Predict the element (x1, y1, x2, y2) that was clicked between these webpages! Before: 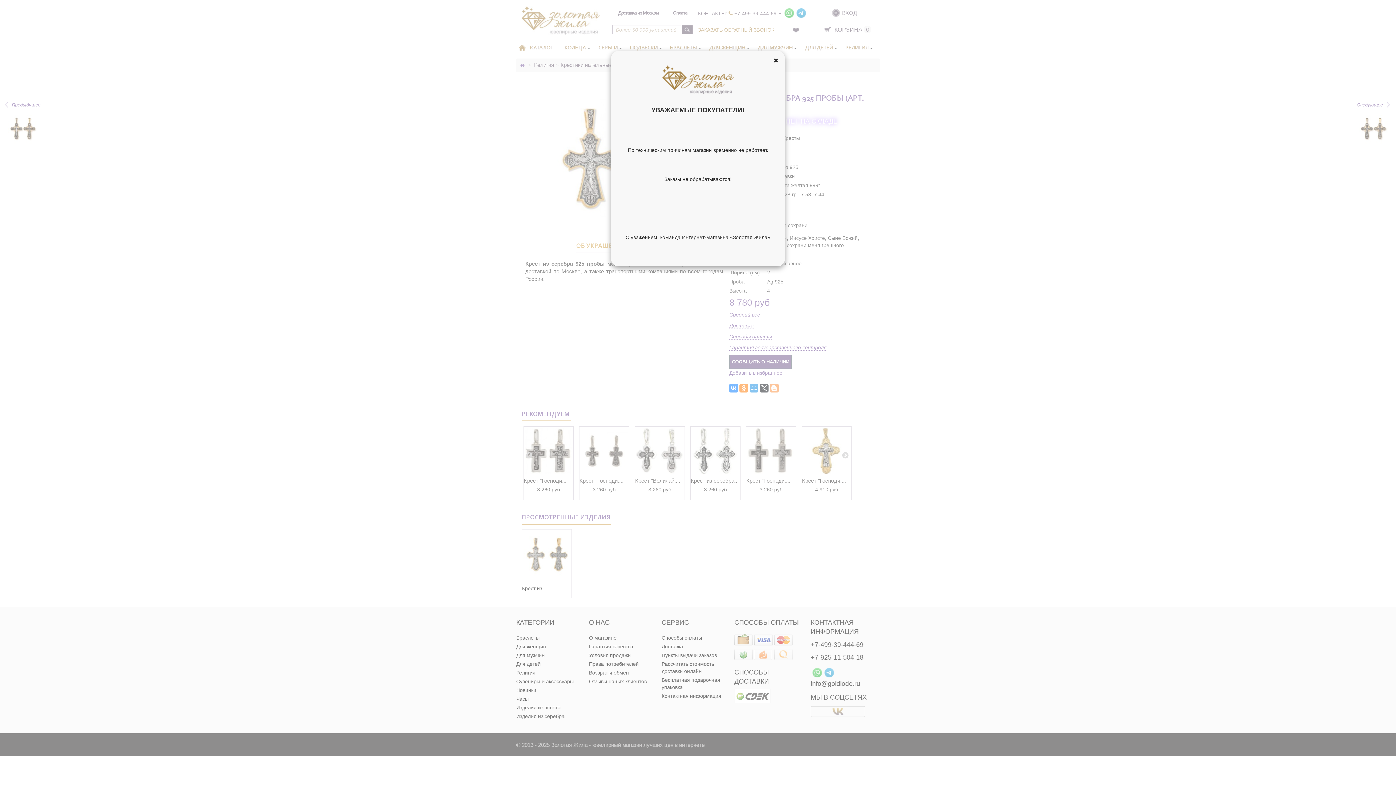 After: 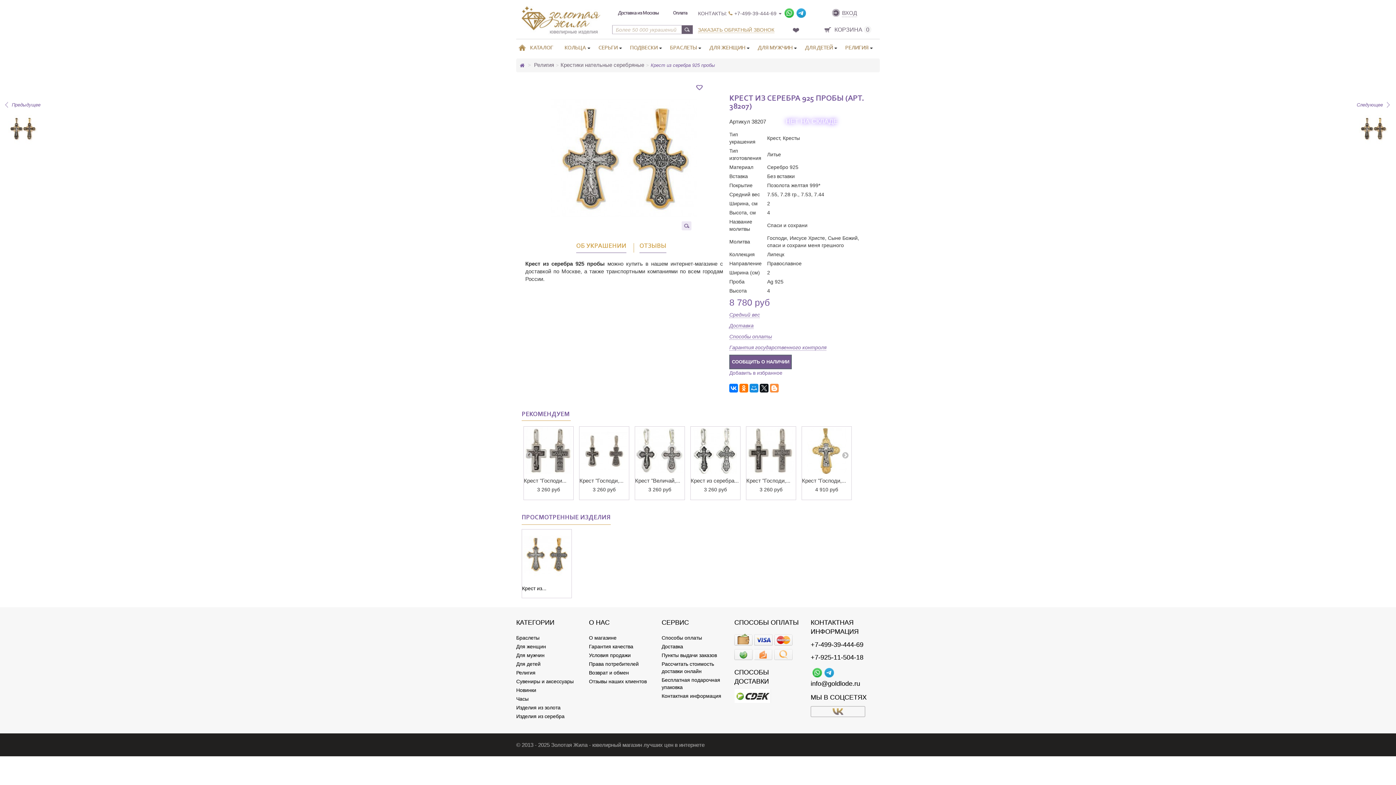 Action: bbox: (773, 58, 777, 62)